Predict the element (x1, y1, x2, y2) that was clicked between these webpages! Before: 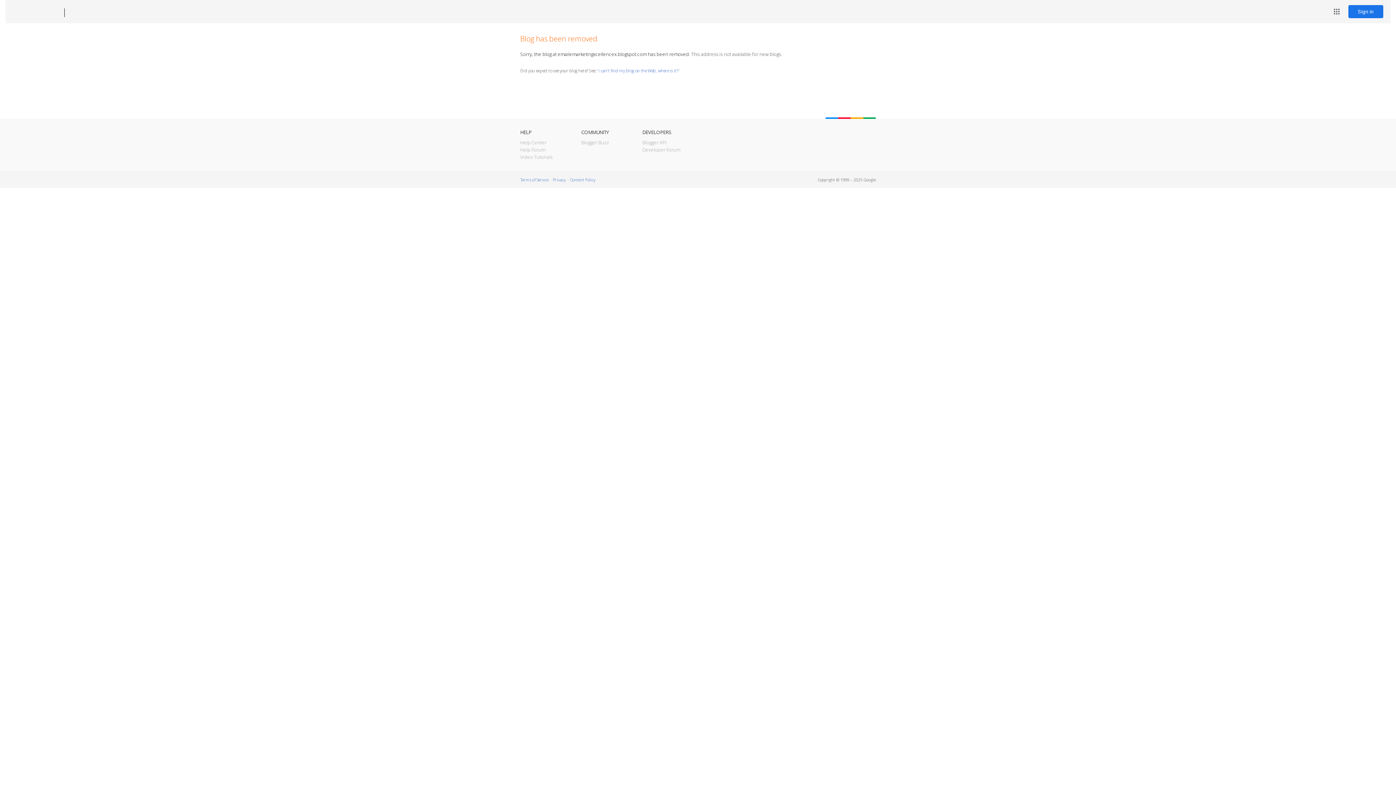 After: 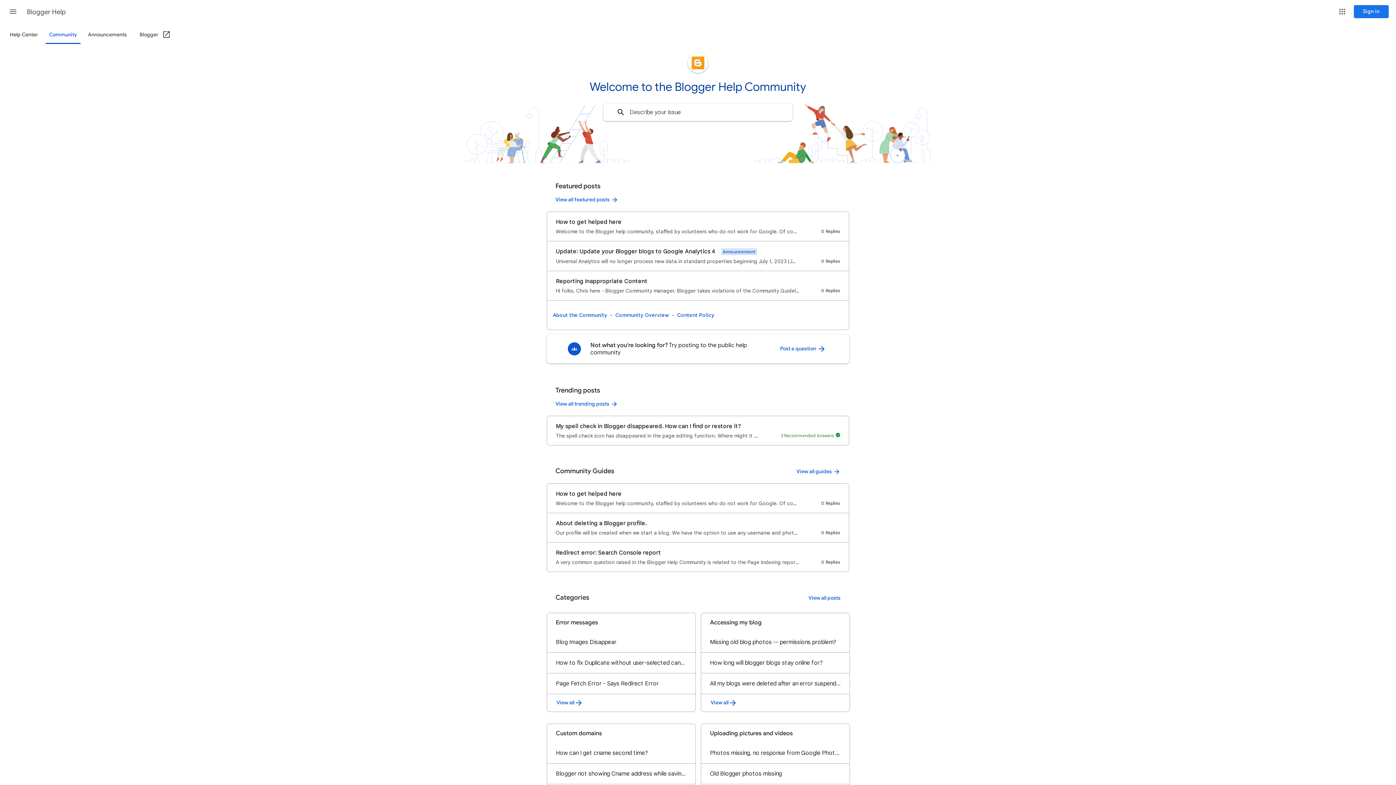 Action: label: Help Forum bbox: (520, 146, 545, 153)